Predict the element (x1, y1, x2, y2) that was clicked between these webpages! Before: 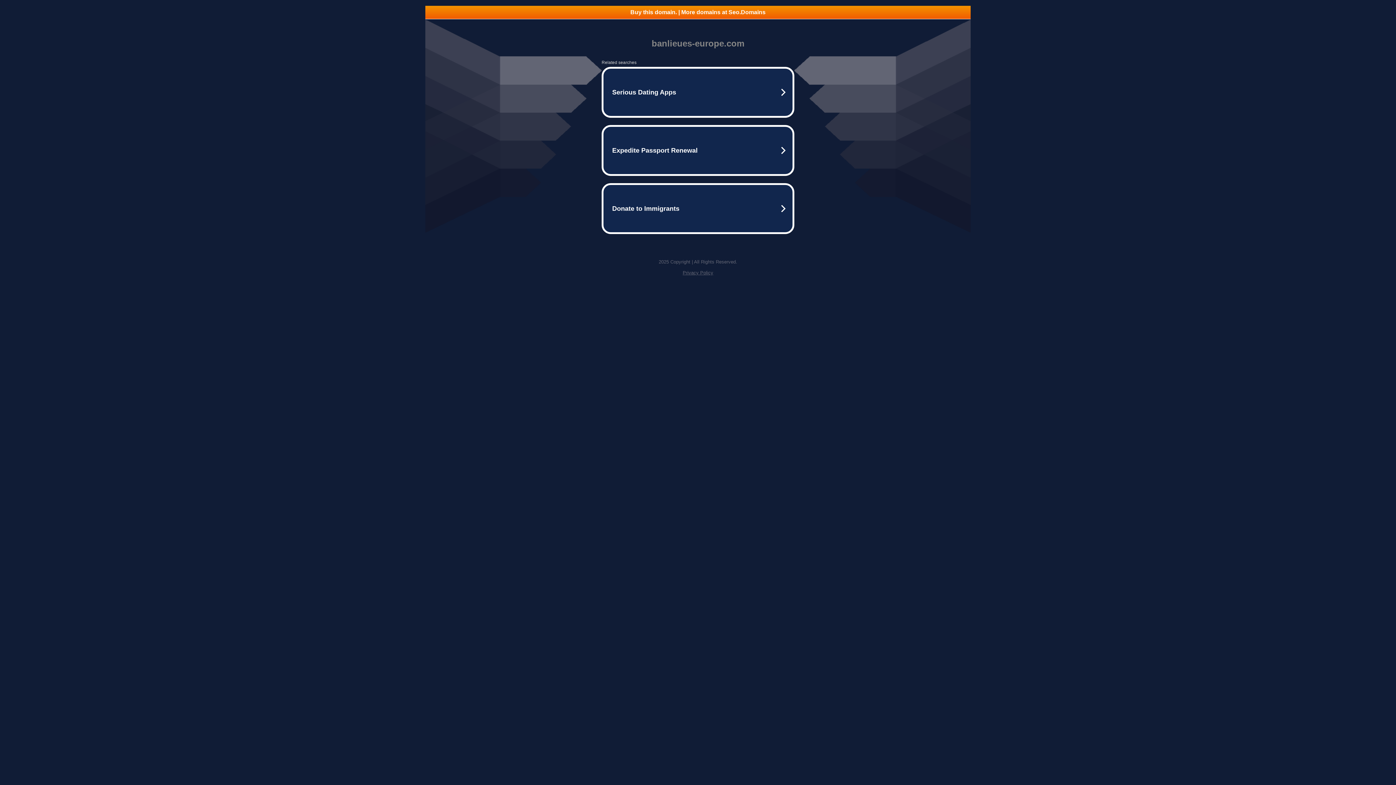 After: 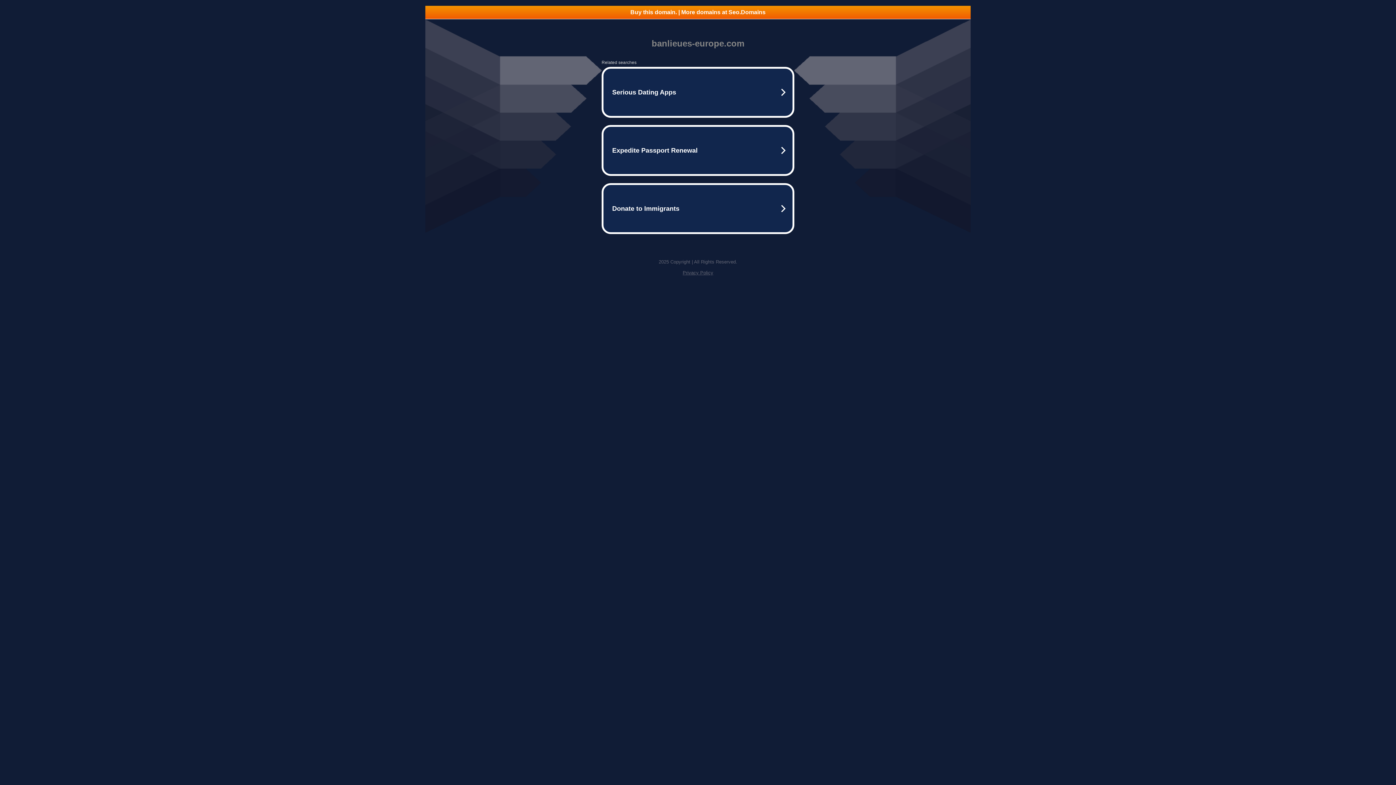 Action: label: Privacy Policy bbox: (682, 270, 713, 275)